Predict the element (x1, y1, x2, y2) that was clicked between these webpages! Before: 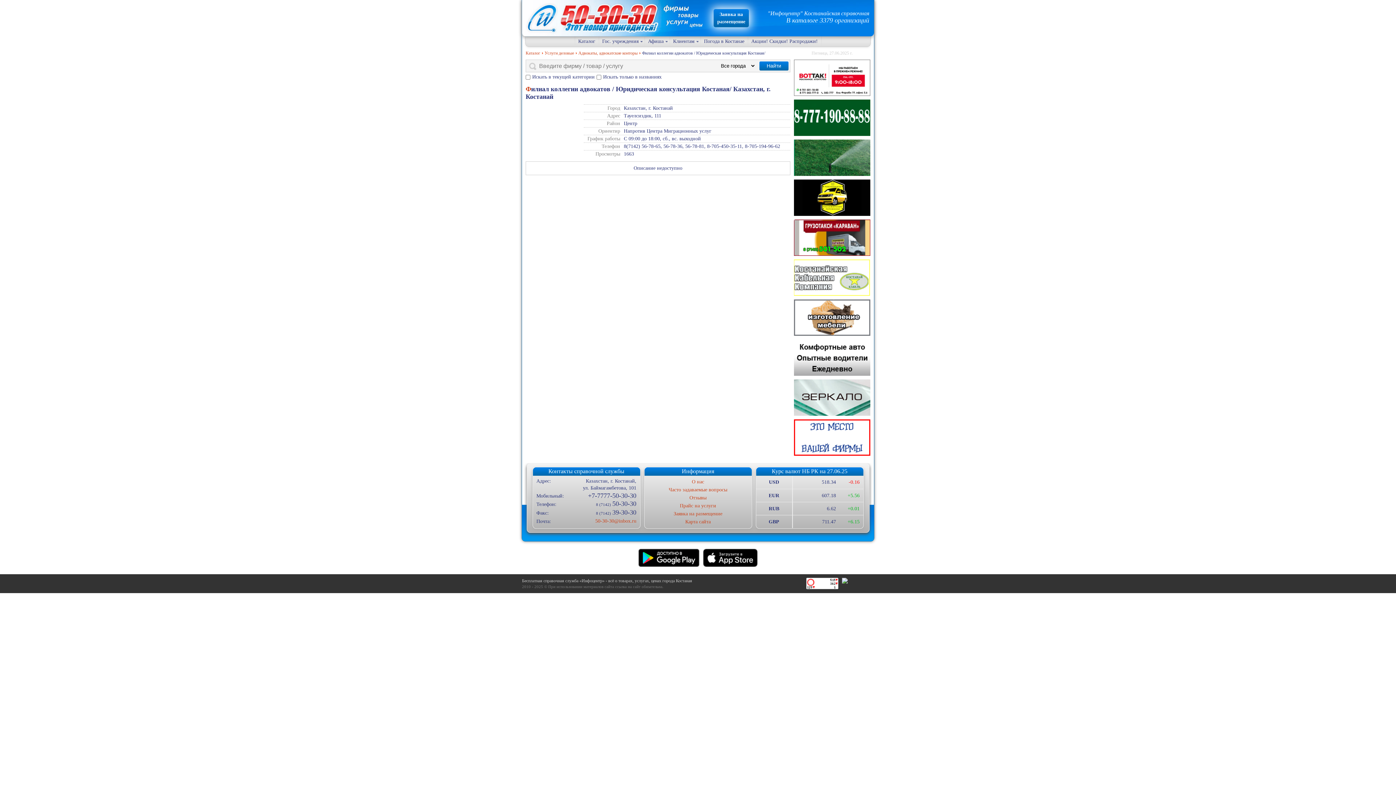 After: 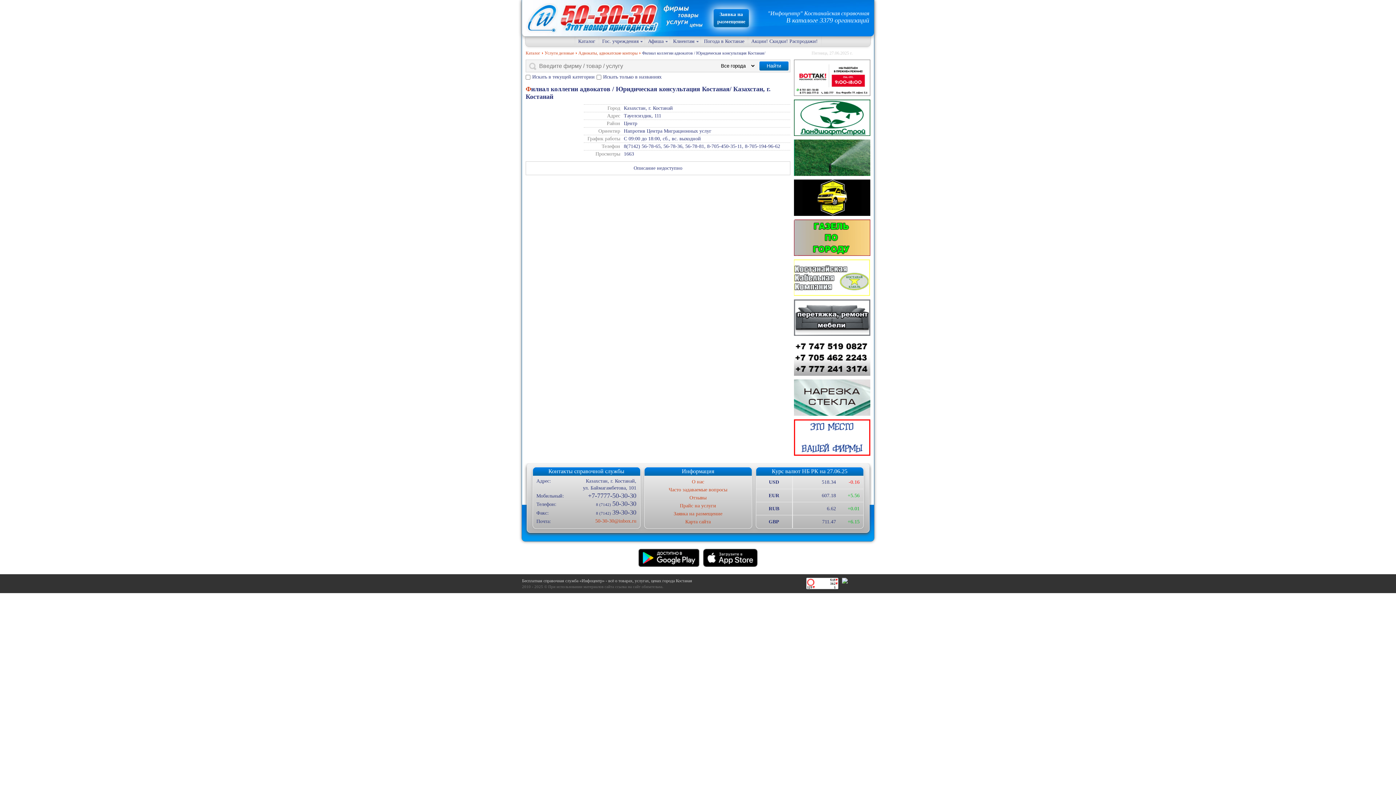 Action: bbox: (794, 339, 870, 376)